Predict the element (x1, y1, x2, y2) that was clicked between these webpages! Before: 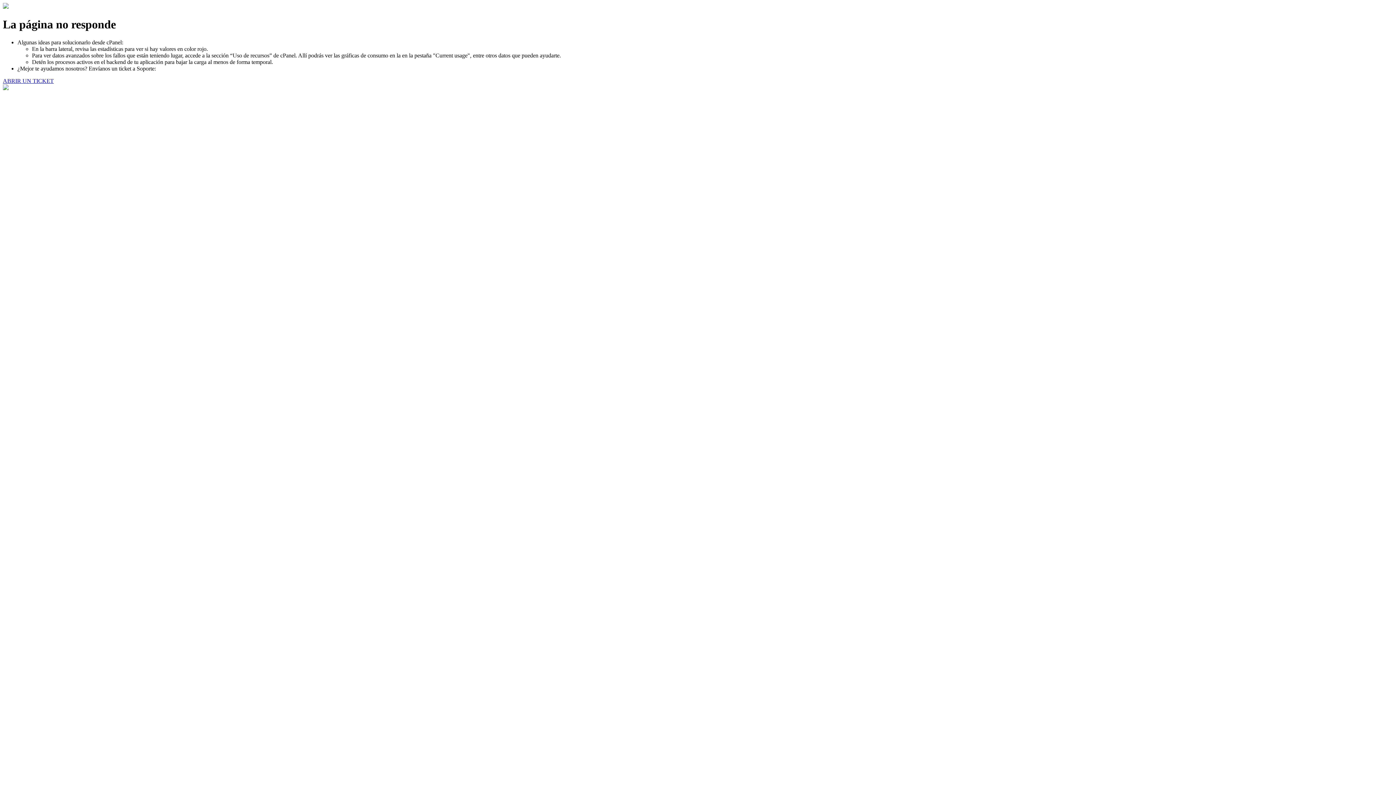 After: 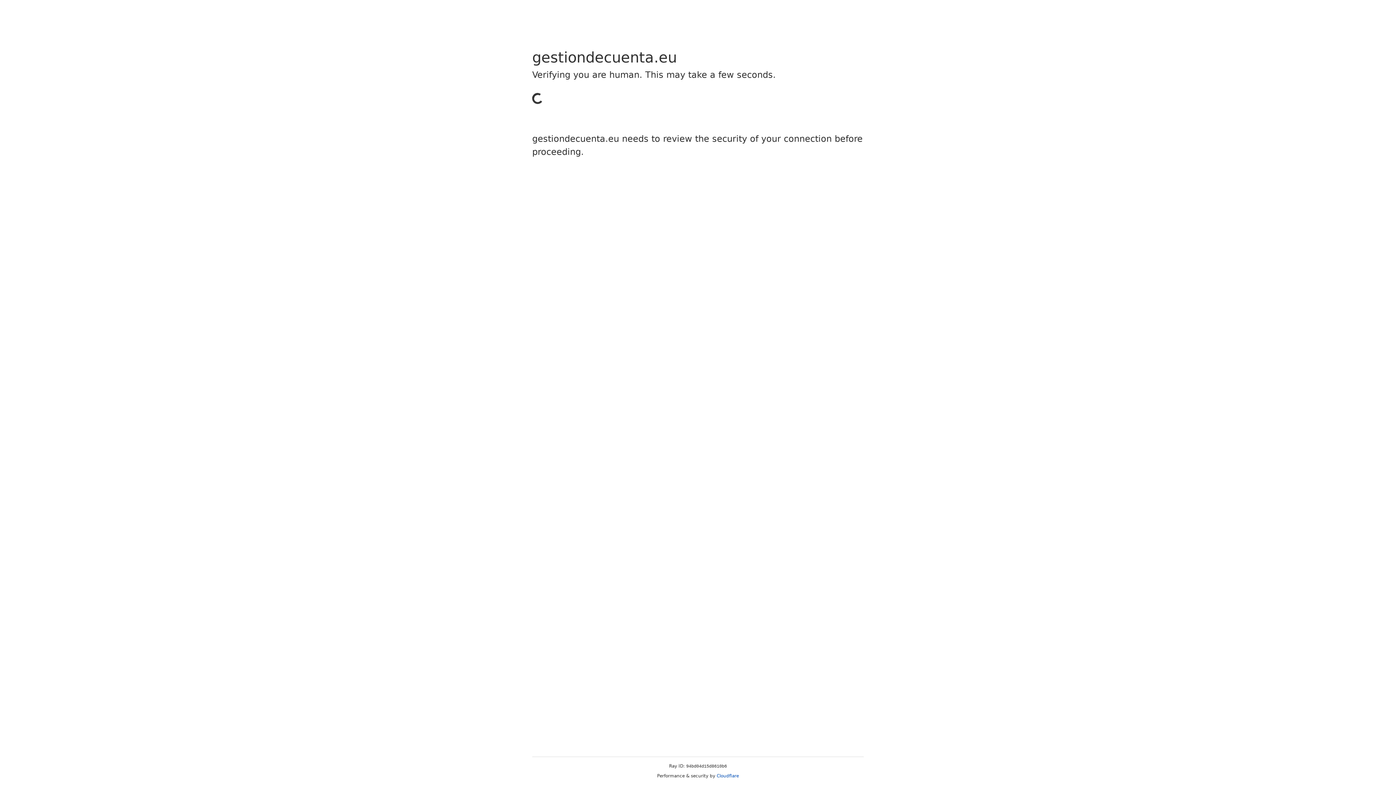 Action: bbox: (2, 77, 53, 83) label: ABRIR UN TICKET